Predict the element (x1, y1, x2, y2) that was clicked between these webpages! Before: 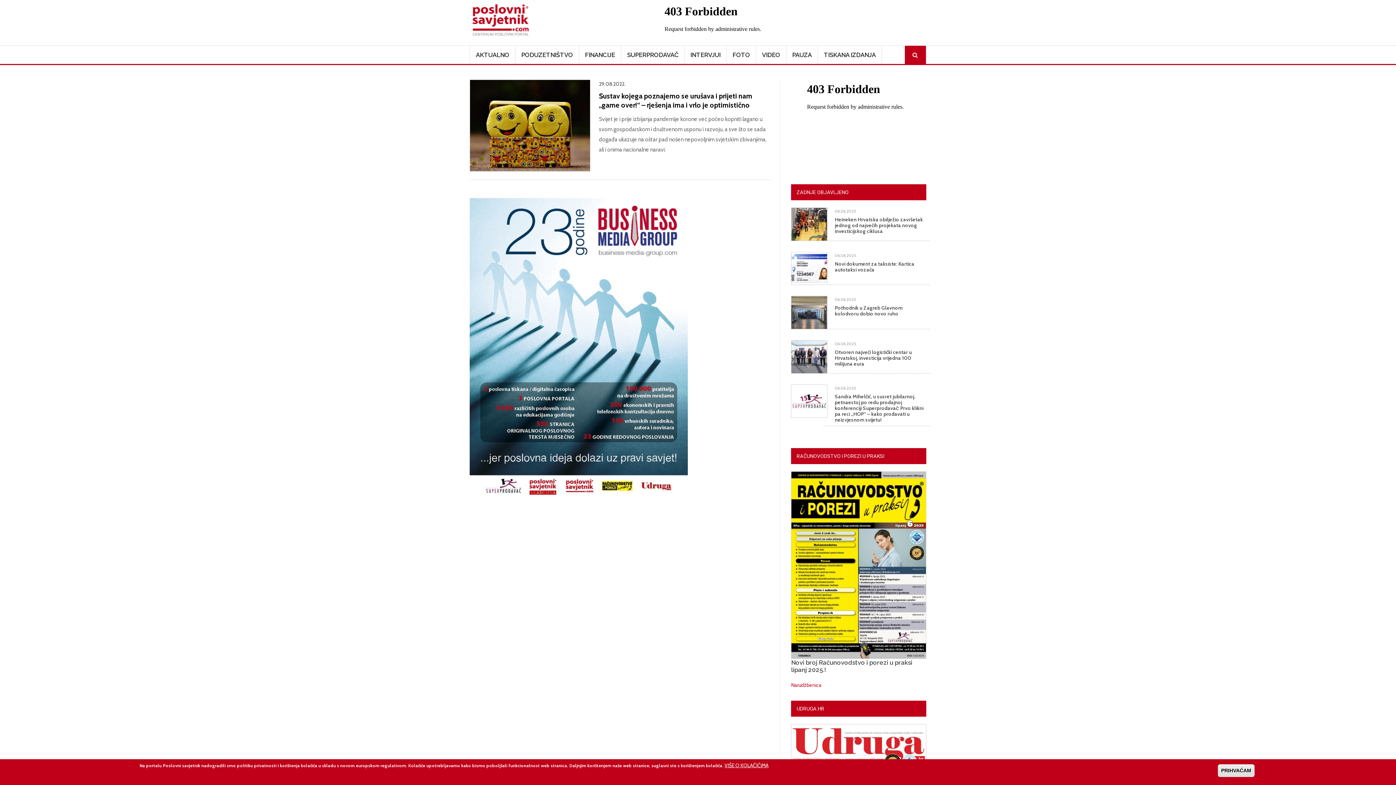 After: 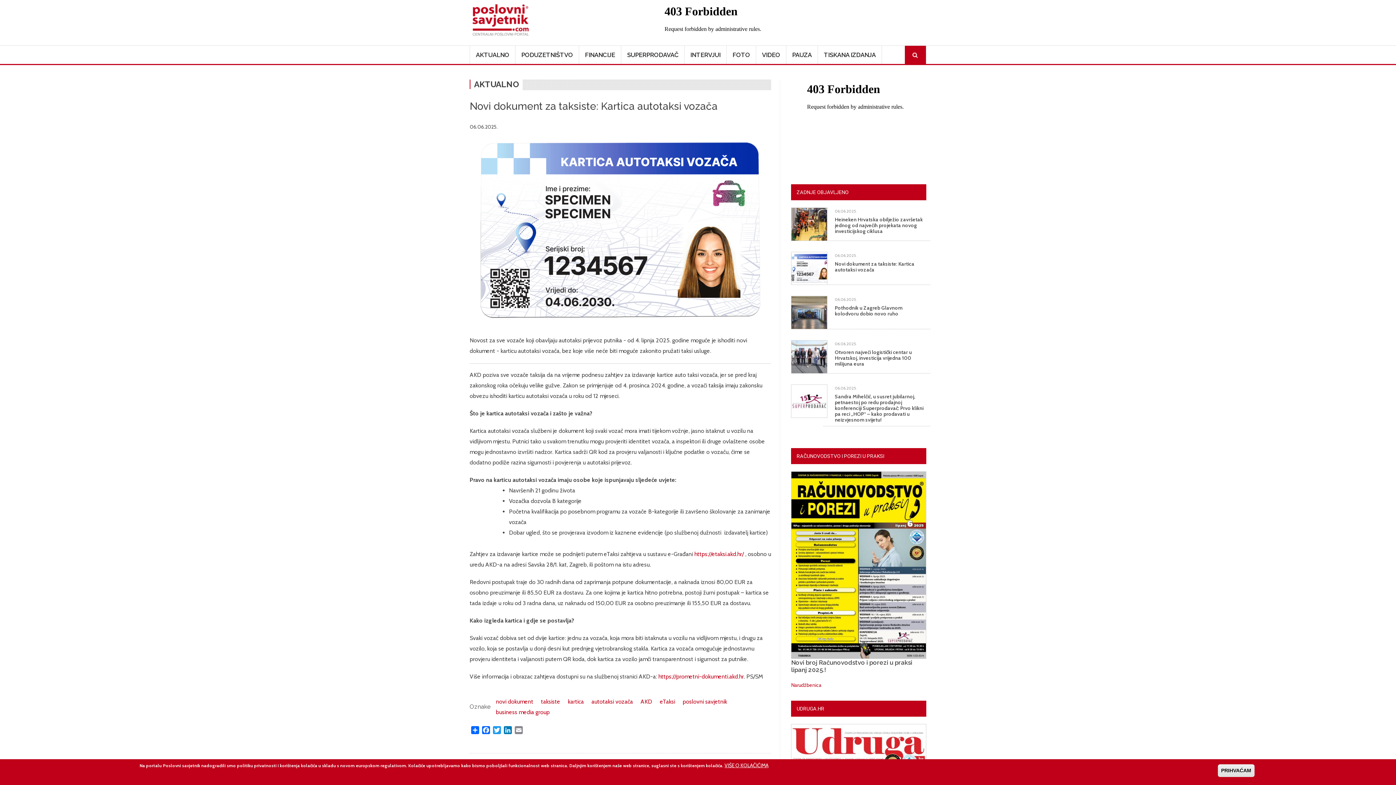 Action: label: Novi dokument za taksiste: Kartica autotaksi vozača bbox: (791, 260, 926, 272)